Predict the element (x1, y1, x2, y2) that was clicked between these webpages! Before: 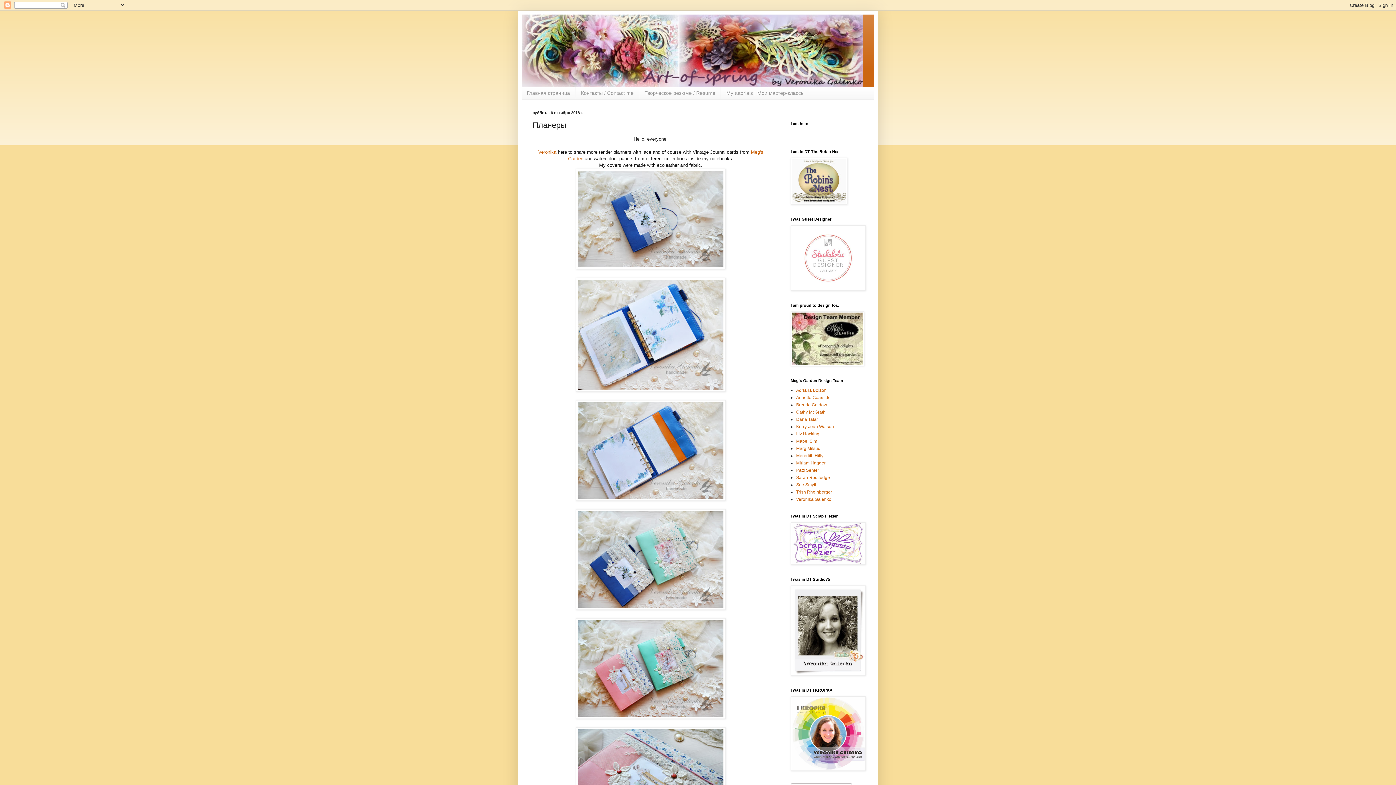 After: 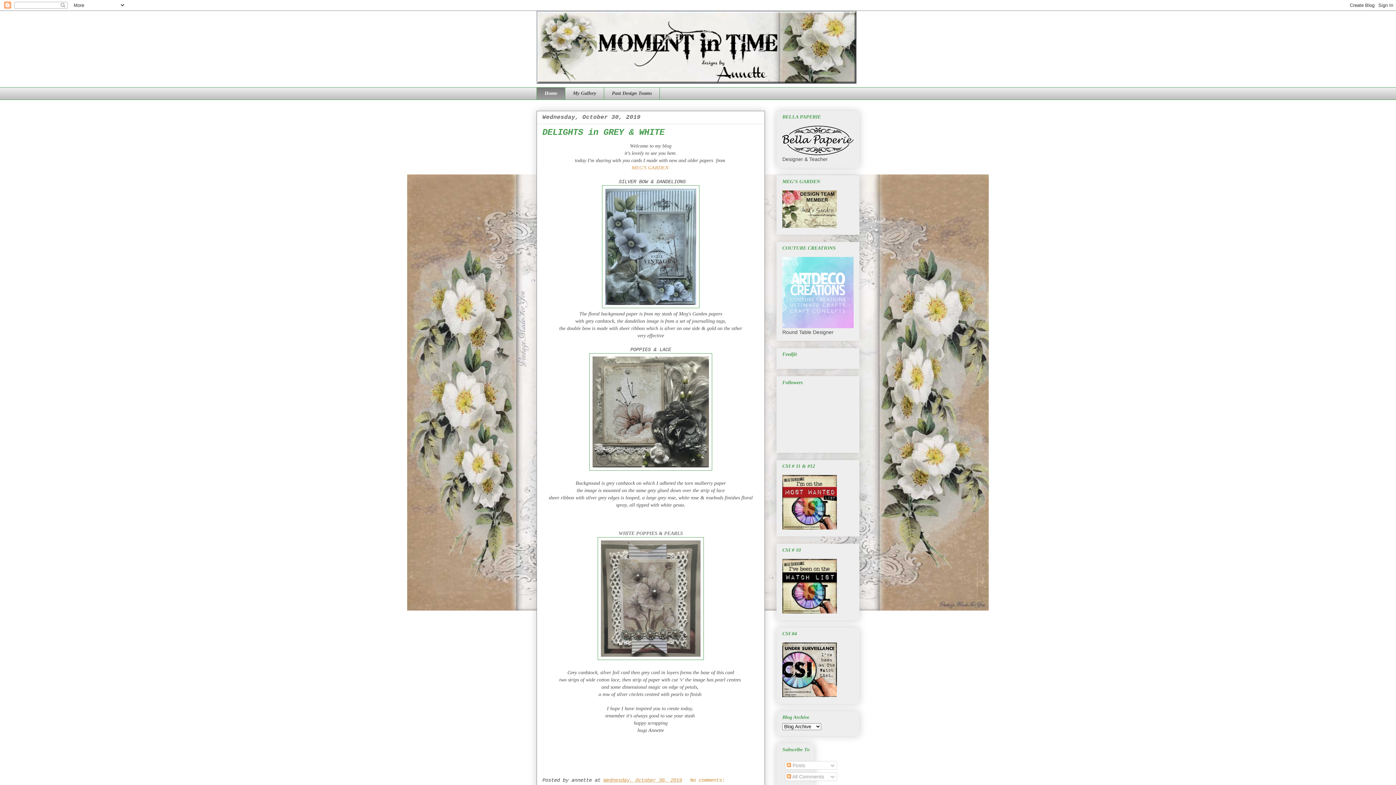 Action: label: Annette Gearside bbox: (796, 395, 830, 400)